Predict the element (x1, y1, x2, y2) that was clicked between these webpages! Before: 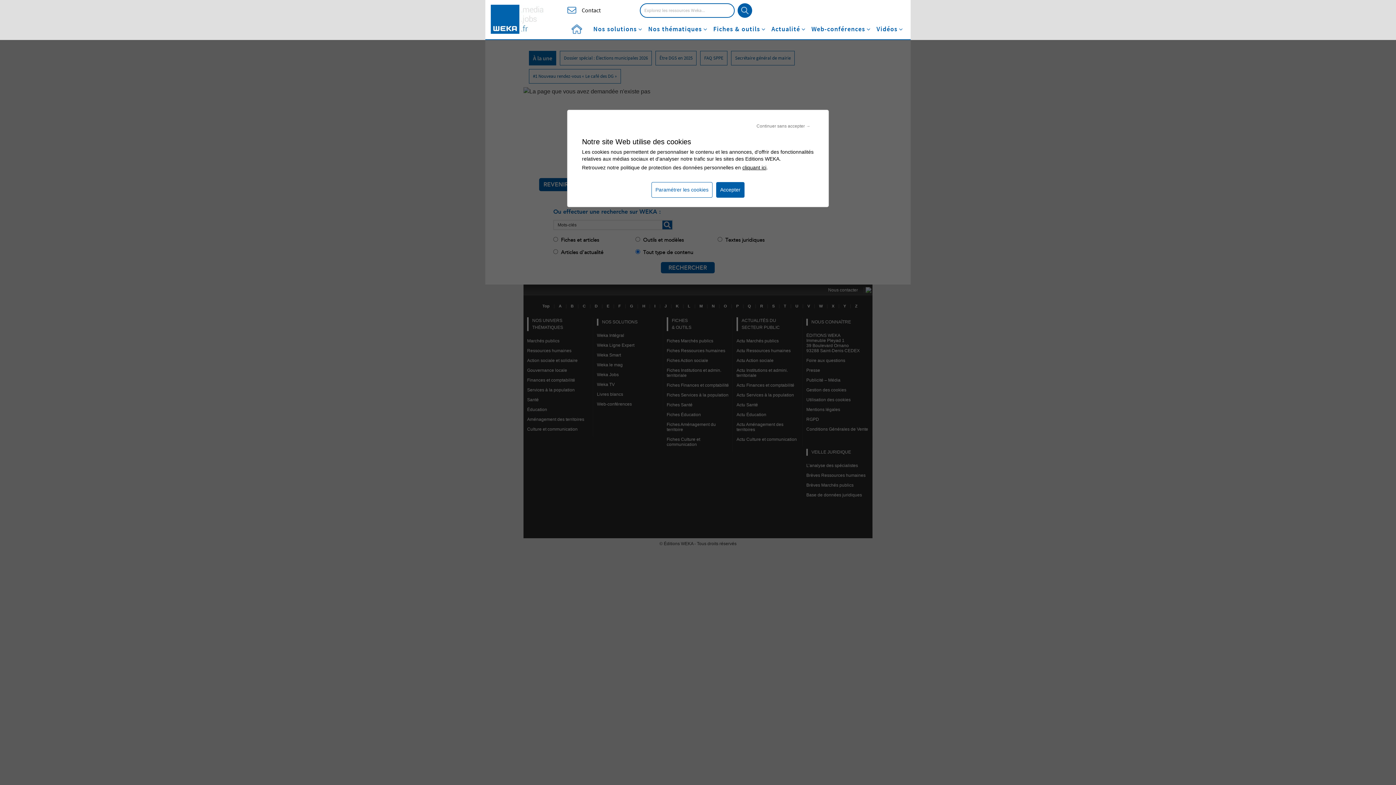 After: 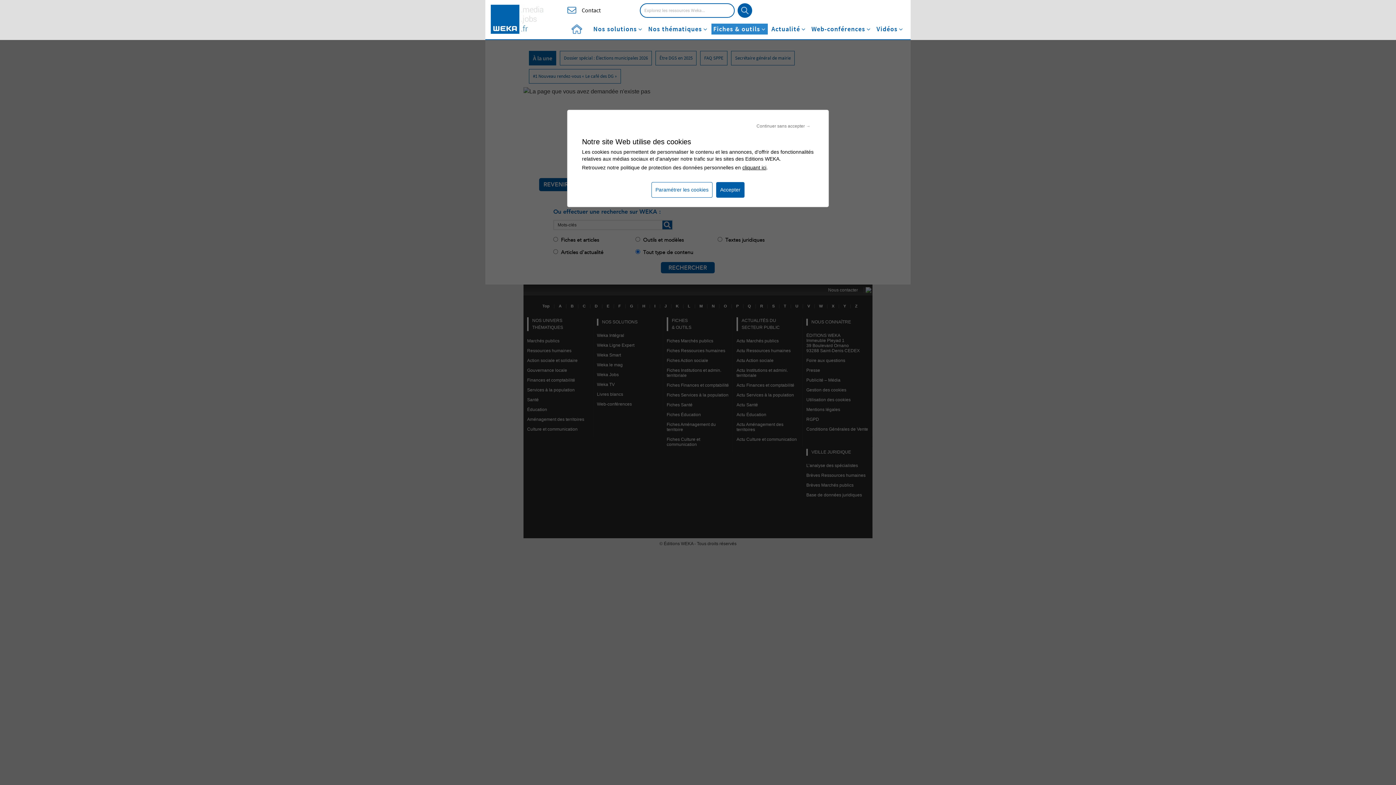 Action: bbox: (713, 26, 766, 32) label: Fiches & outils